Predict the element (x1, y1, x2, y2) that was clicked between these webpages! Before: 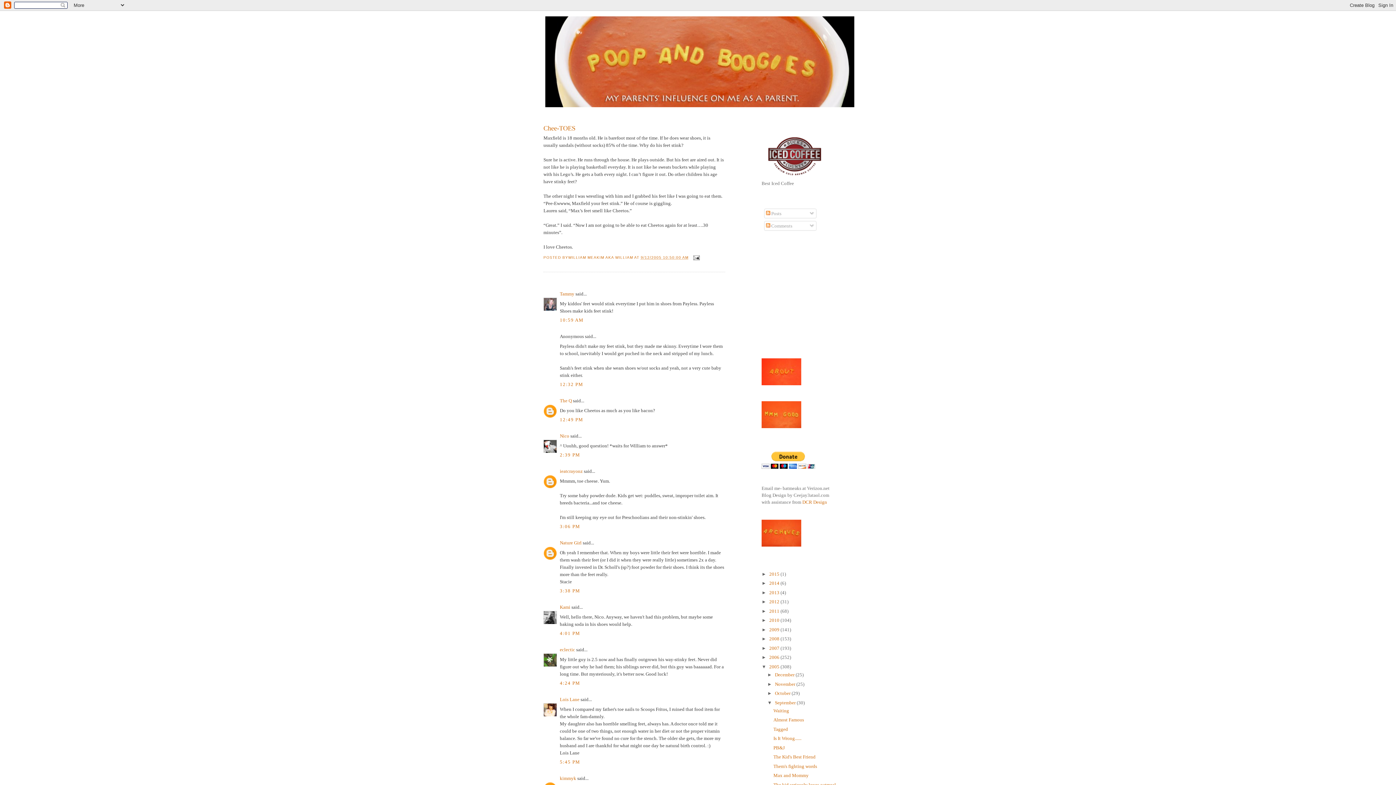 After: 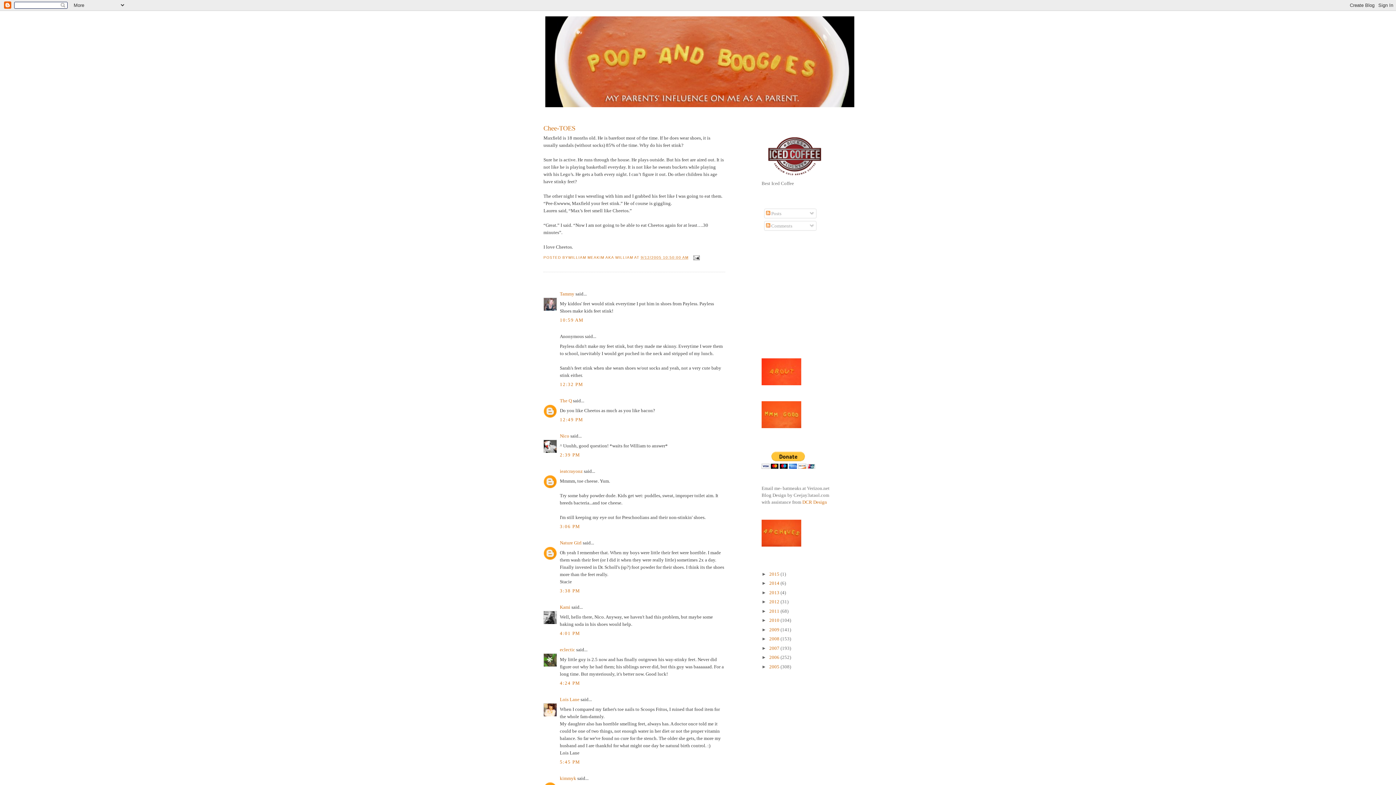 Action: label: ▼   bbox: (761, 664, 769, 669)